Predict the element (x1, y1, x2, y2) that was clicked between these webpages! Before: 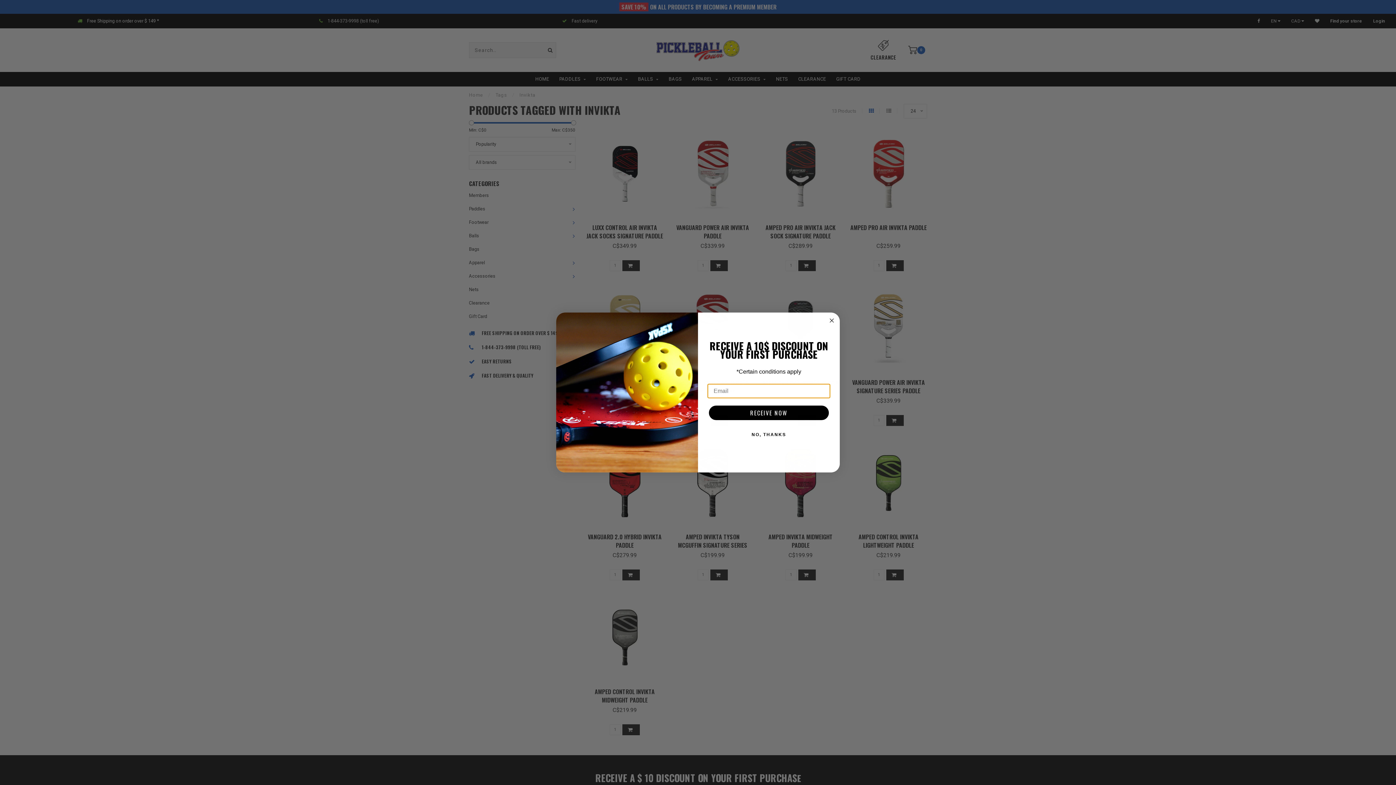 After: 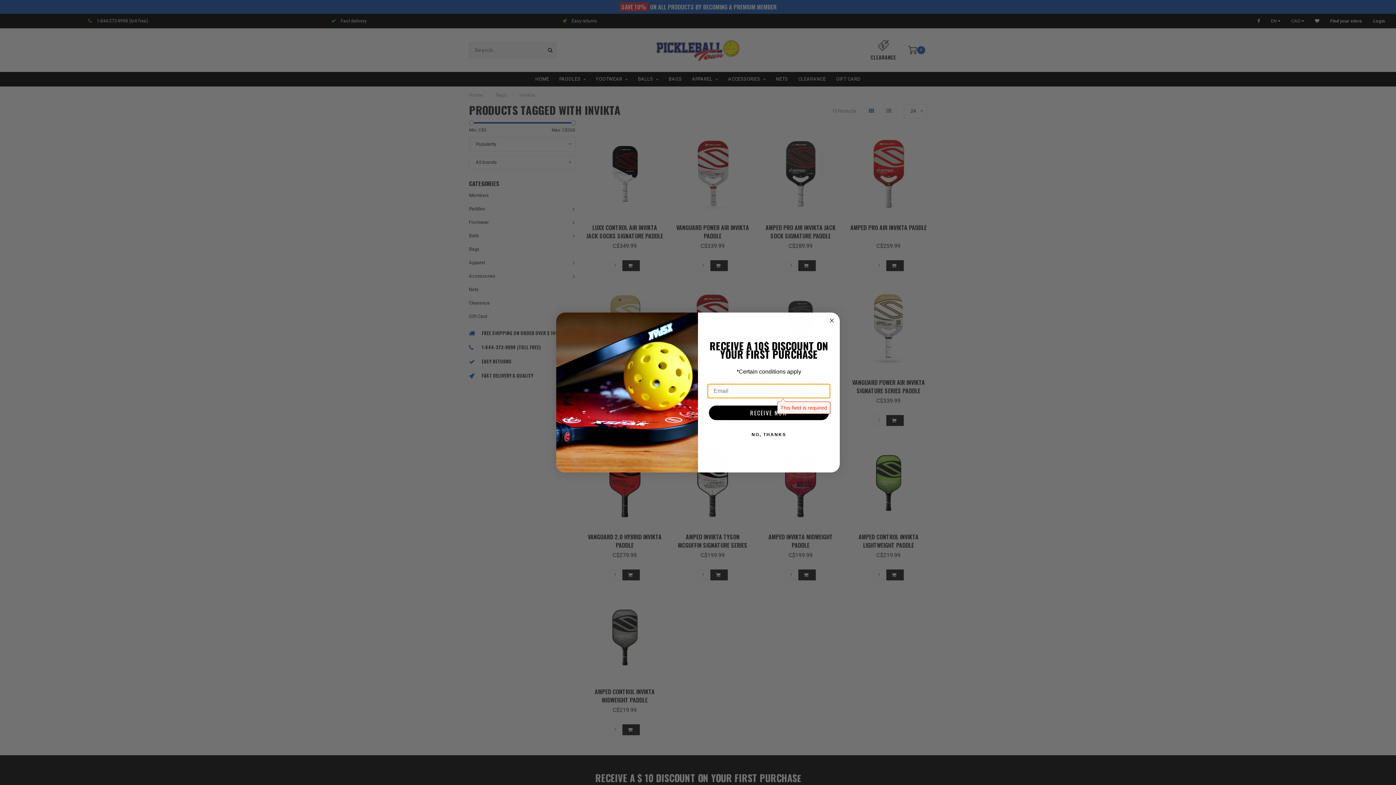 Action: label: RECEIVE NOW bbox: (709, 405, 829, 420)